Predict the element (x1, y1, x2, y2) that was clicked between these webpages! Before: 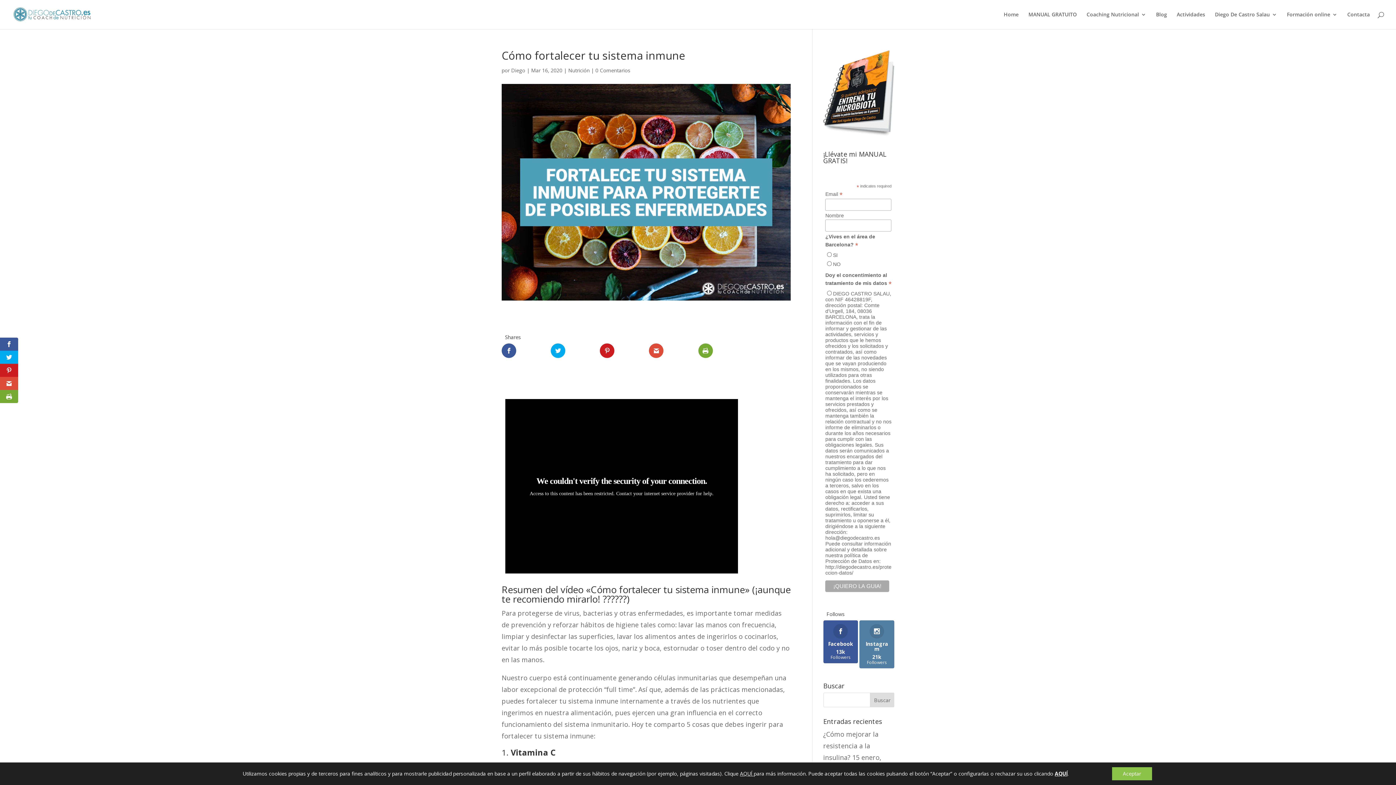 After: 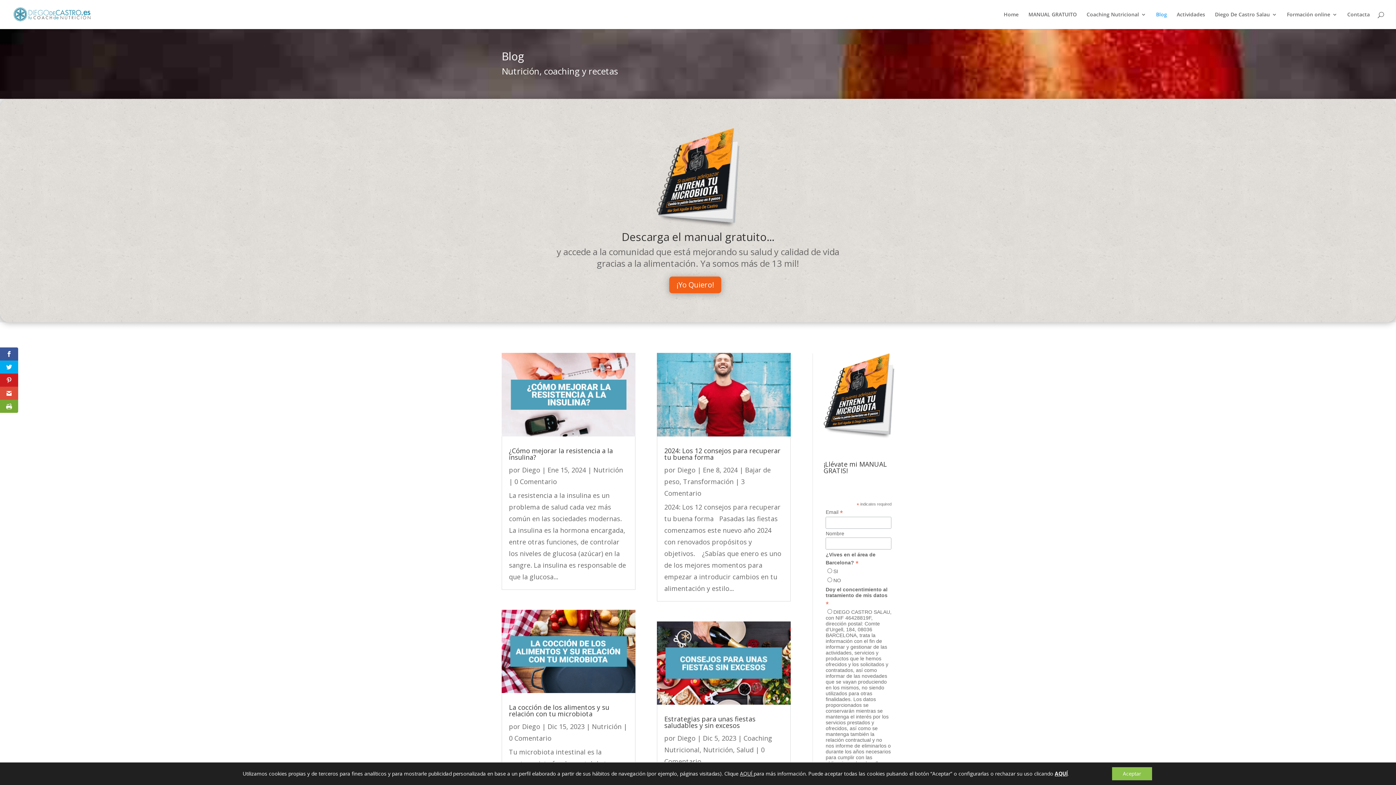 Action: label: Blog bbox: (1156, 12, 1167, 29)